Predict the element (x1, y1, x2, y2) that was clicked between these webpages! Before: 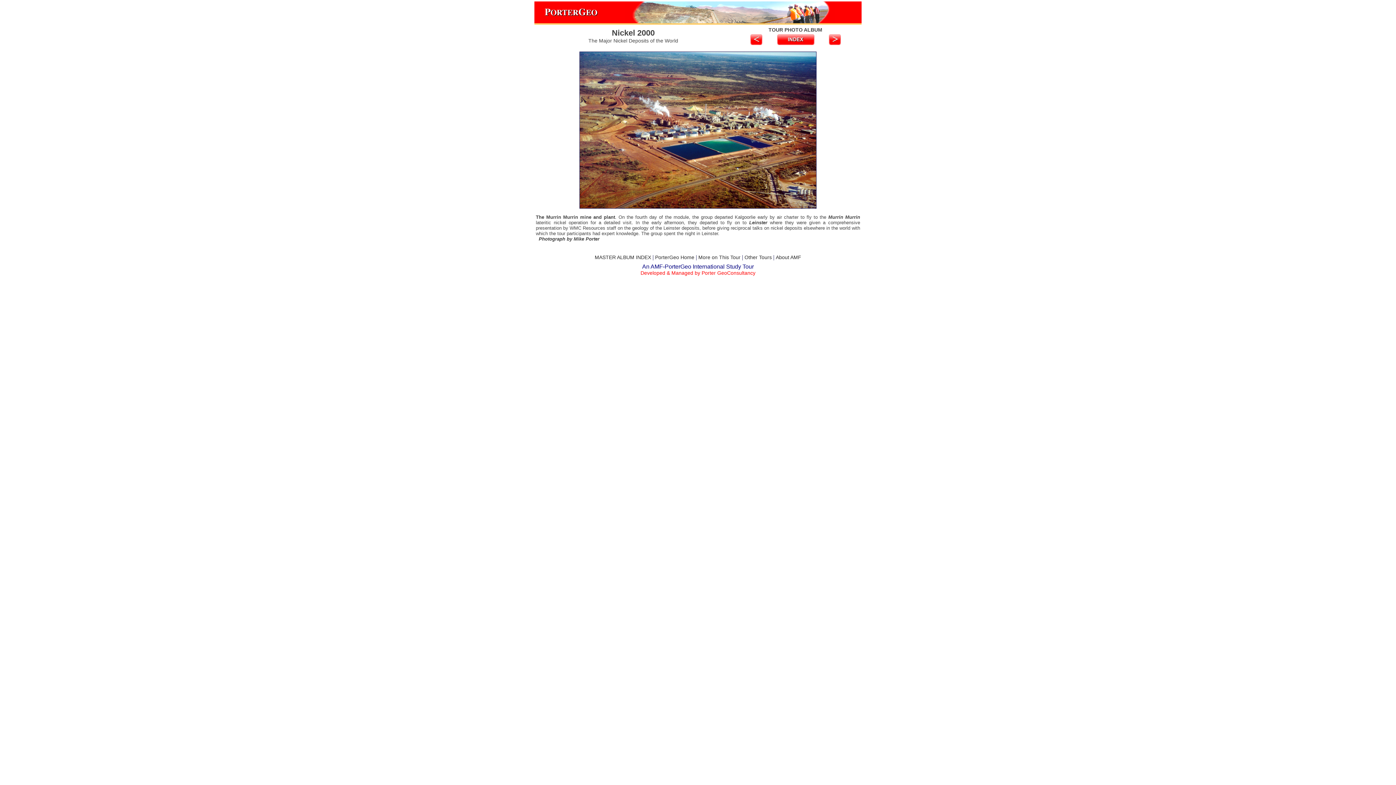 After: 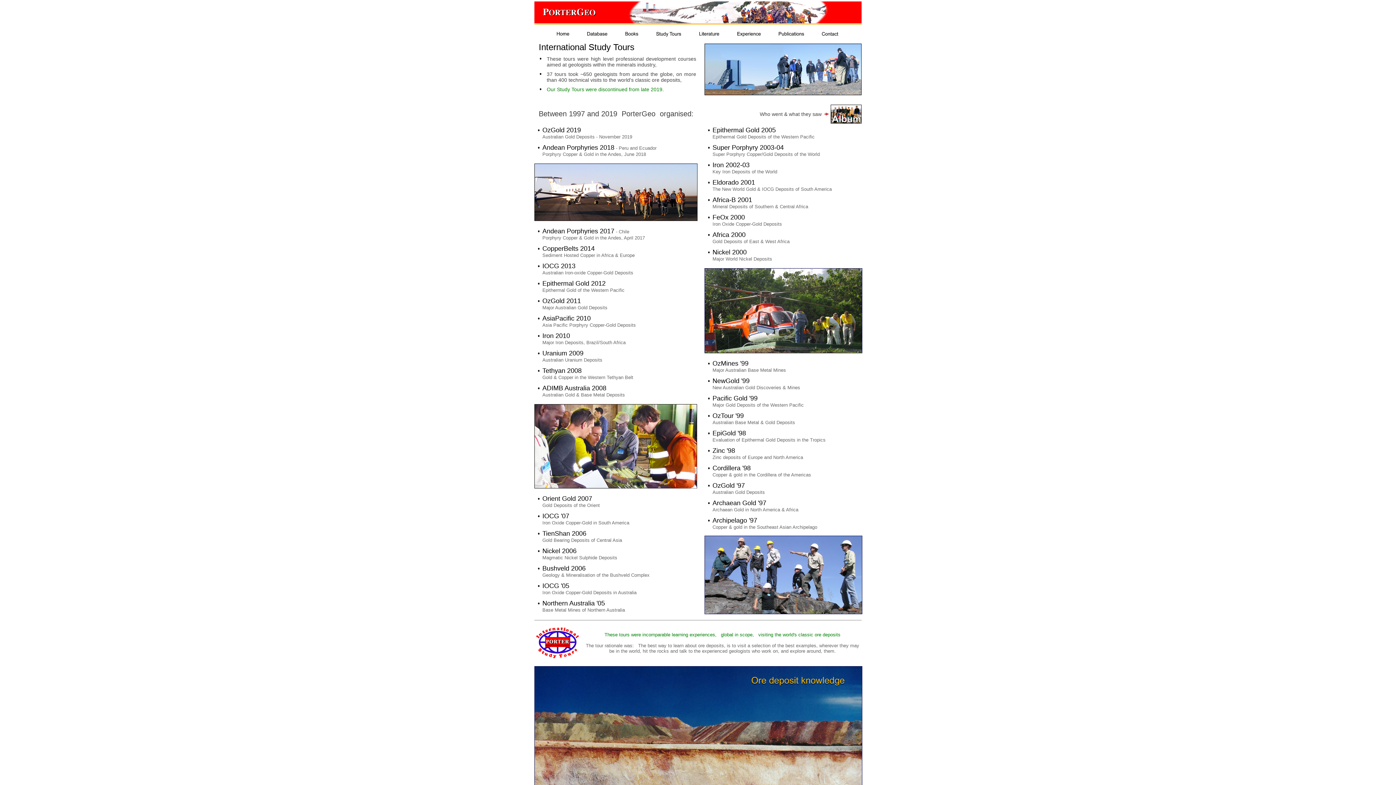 Action: bbox: (744, 254, 772, 260) label: Other Tours